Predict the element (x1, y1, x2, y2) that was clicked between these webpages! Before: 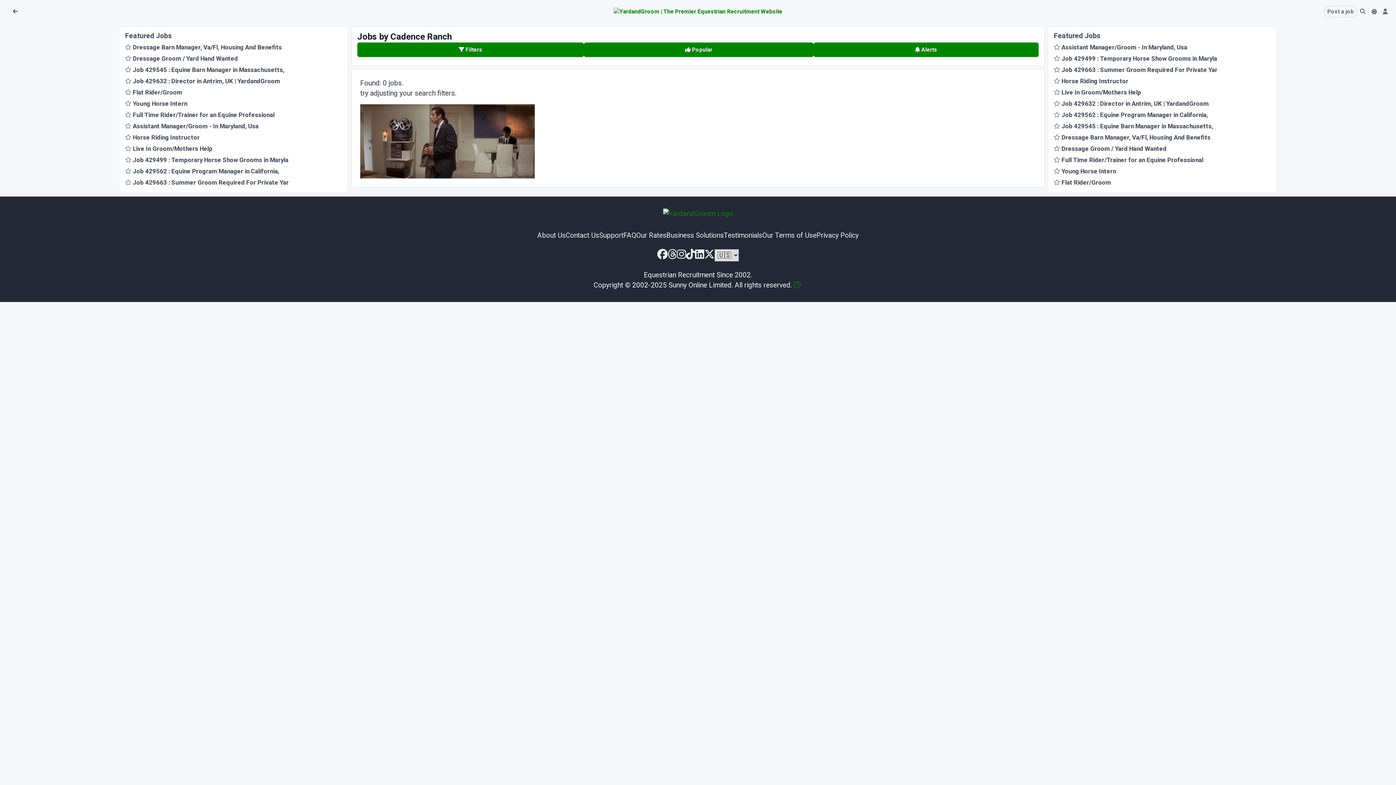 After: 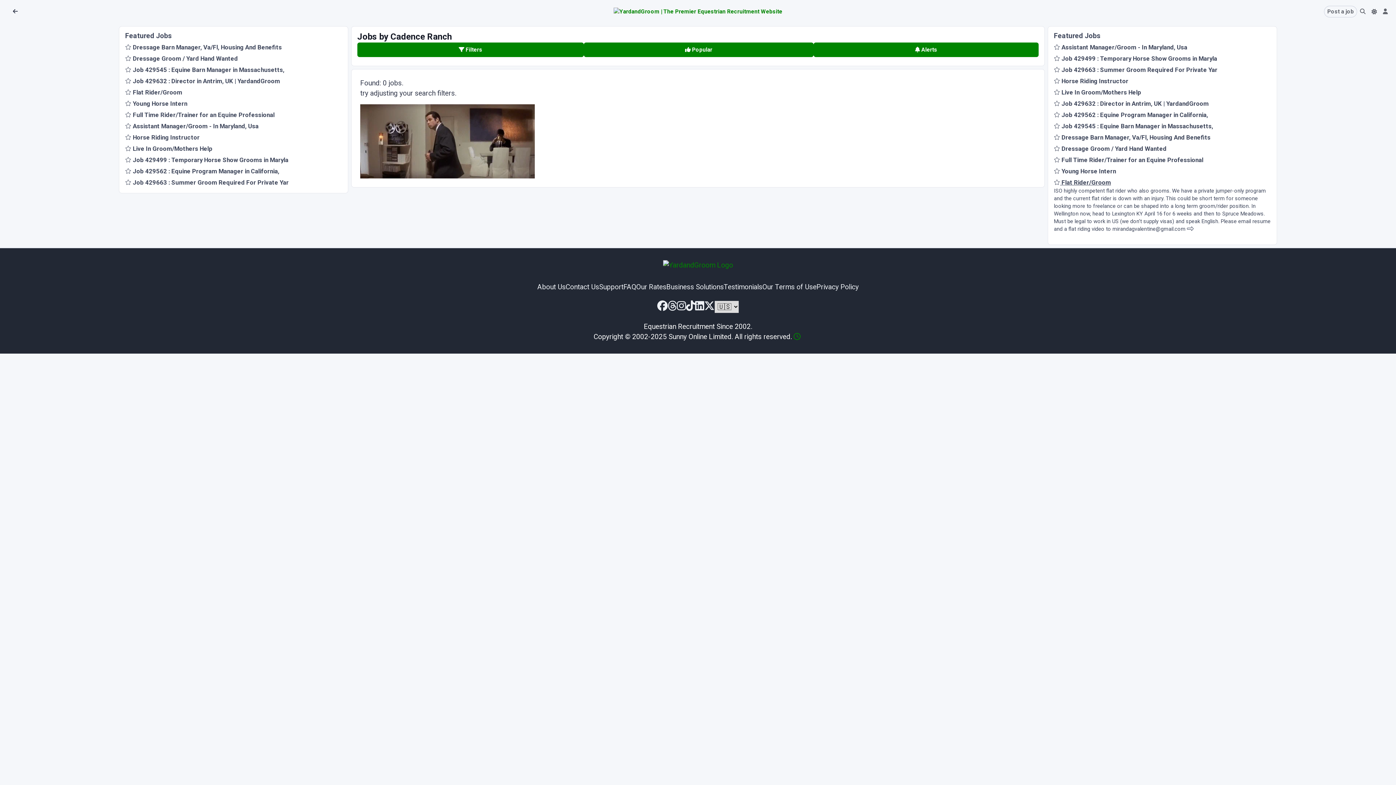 Action: bbox: (1054, 178, 1111, 186) label:  Flat Rider/Groom